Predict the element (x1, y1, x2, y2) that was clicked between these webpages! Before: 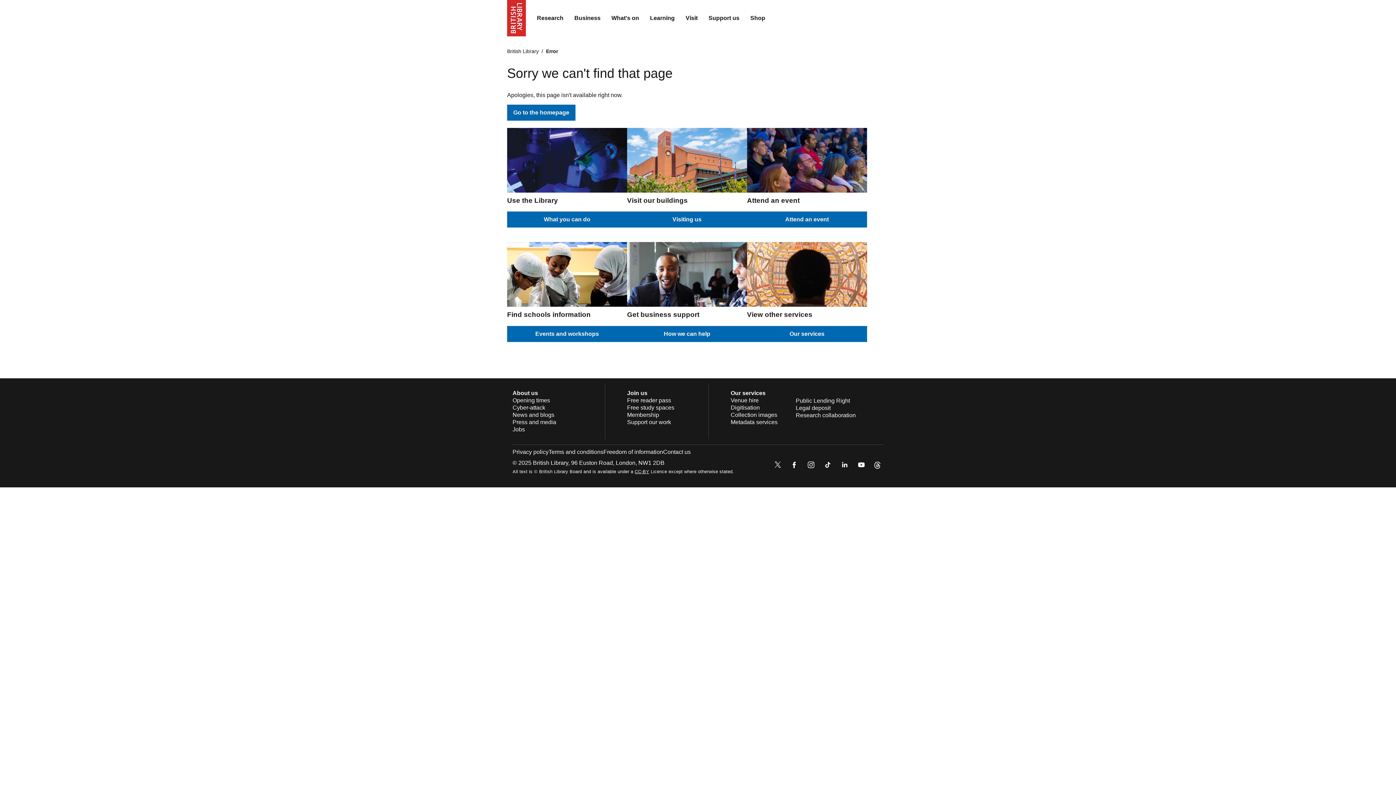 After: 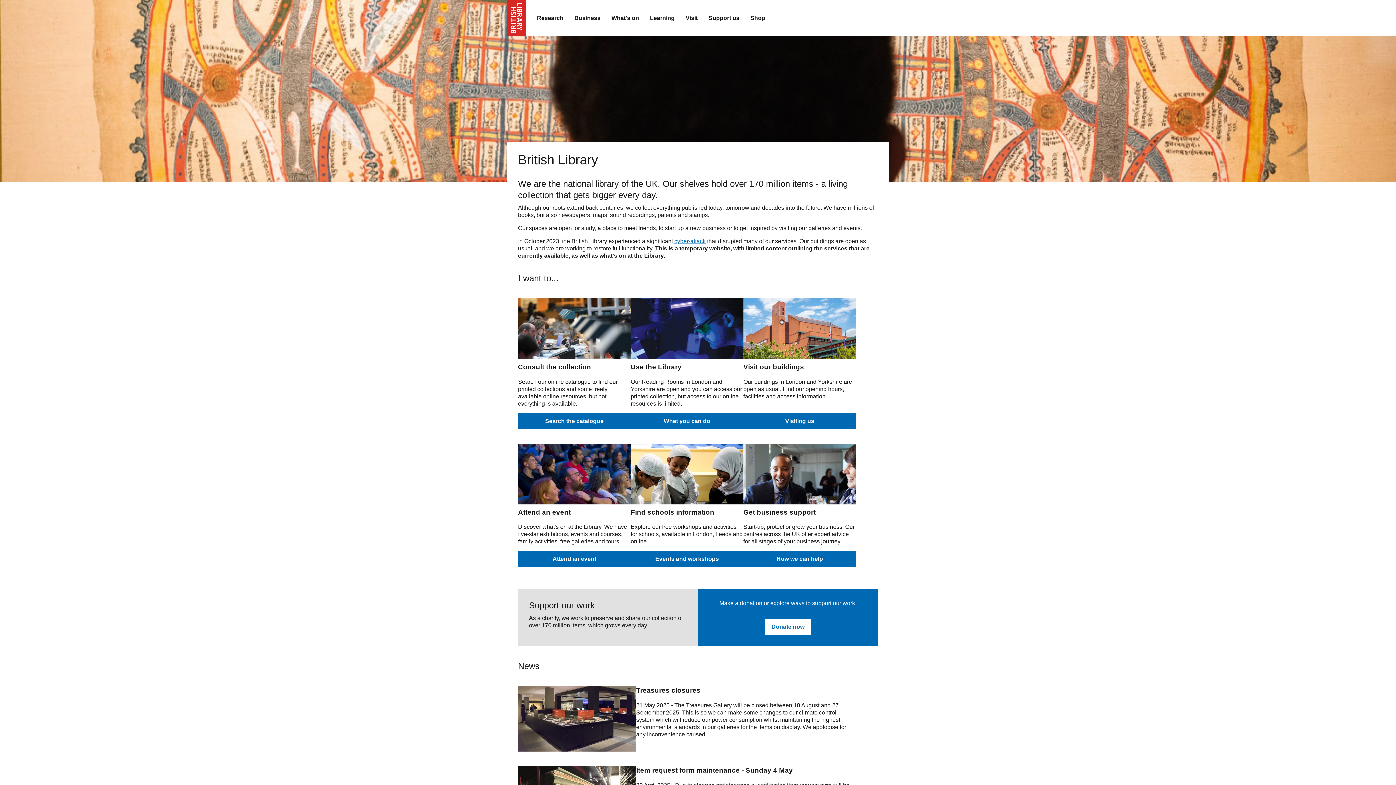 Action: label: British Library bbox: (507, 48, 538, 54)